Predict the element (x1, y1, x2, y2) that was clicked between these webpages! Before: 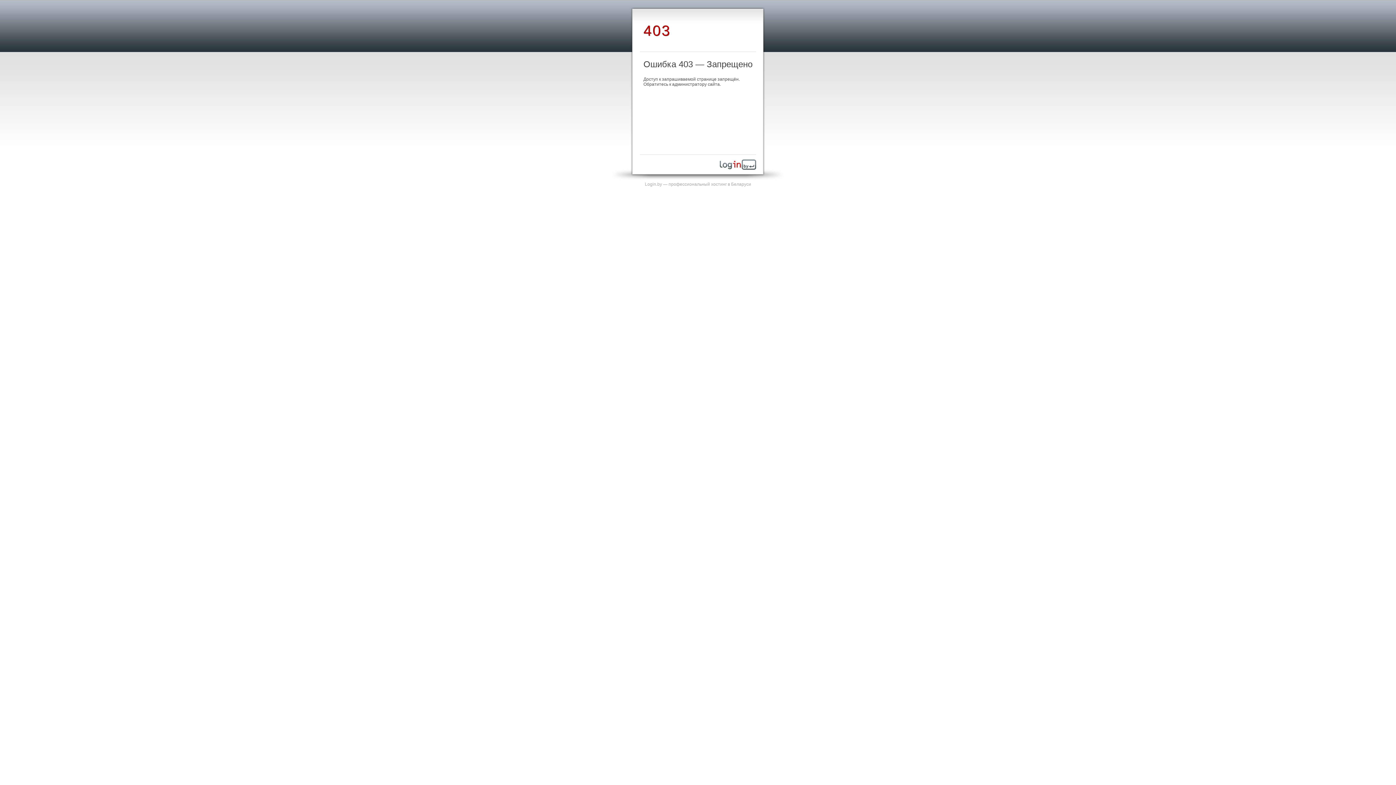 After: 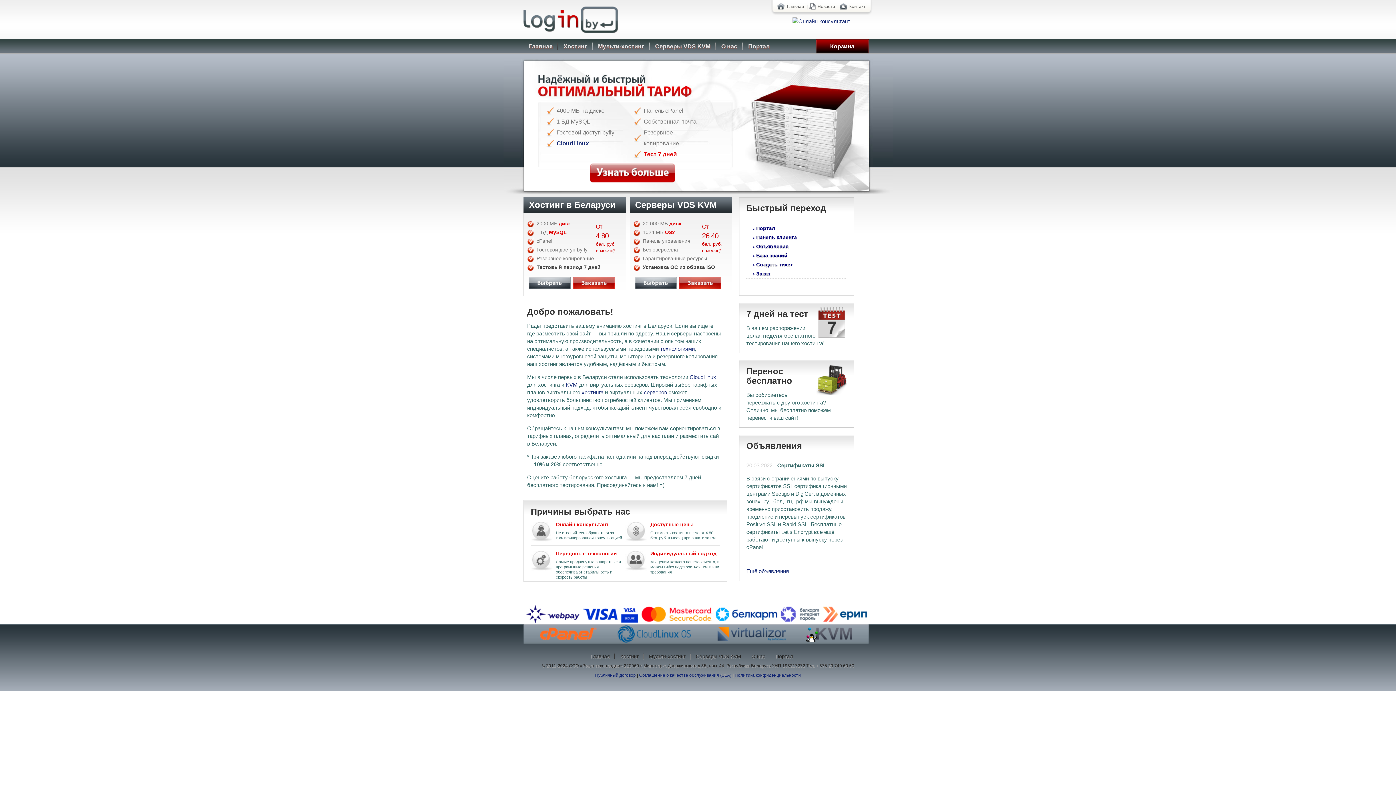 Action: label: Login.by — профессиональный хостинг в Беларуси bbox: (645, 181, 751, 186)